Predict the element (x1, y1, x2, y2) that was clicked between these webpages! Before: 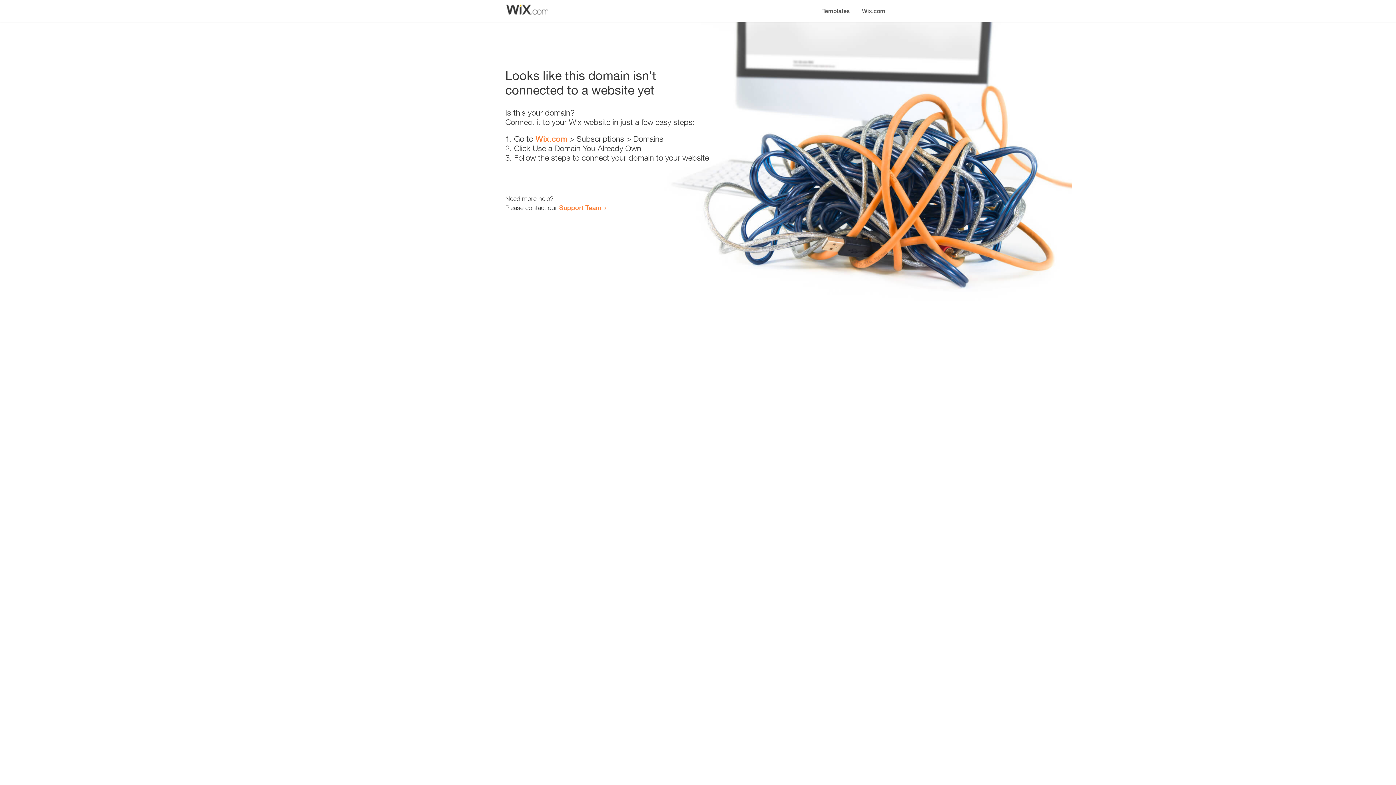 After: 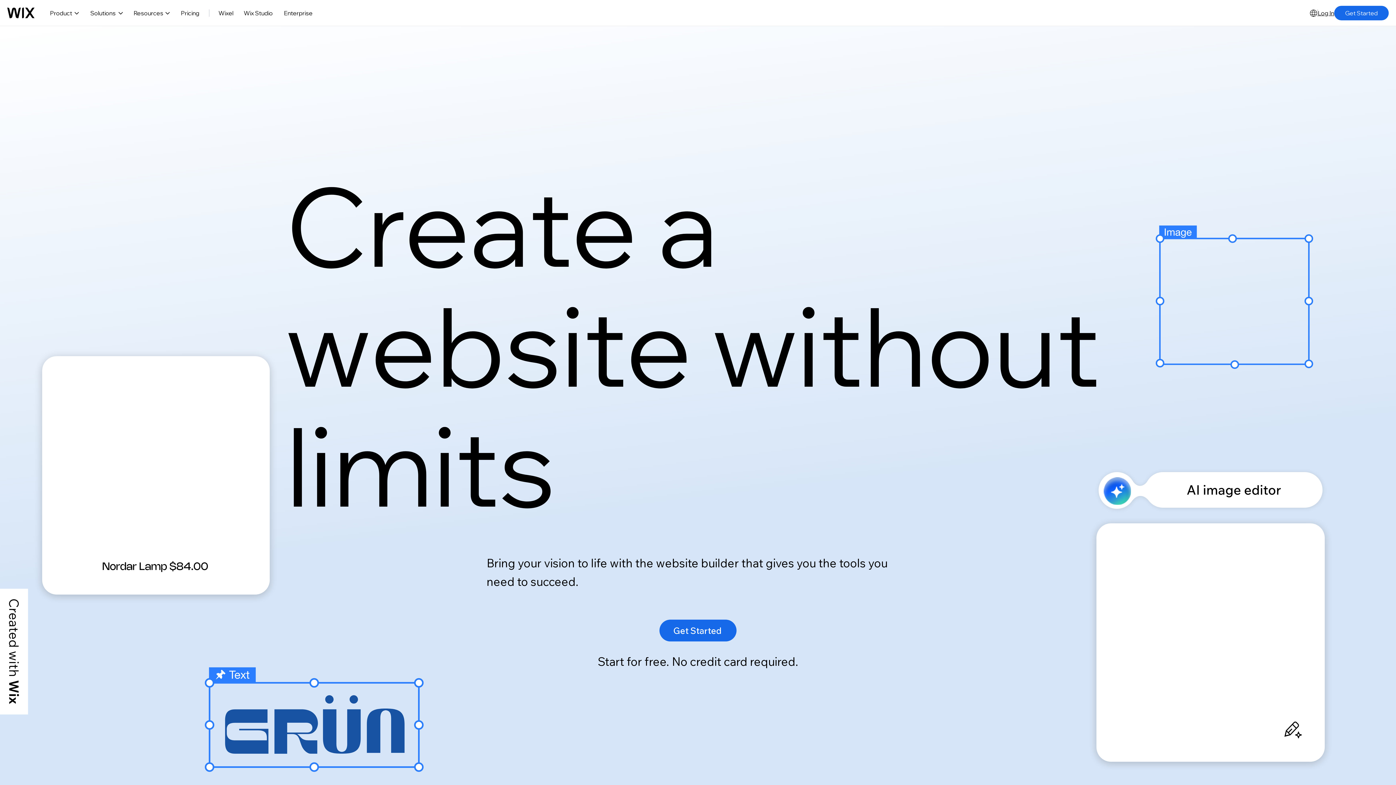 Action: label: Wix.com bbox: (856, 0, 890, 14)